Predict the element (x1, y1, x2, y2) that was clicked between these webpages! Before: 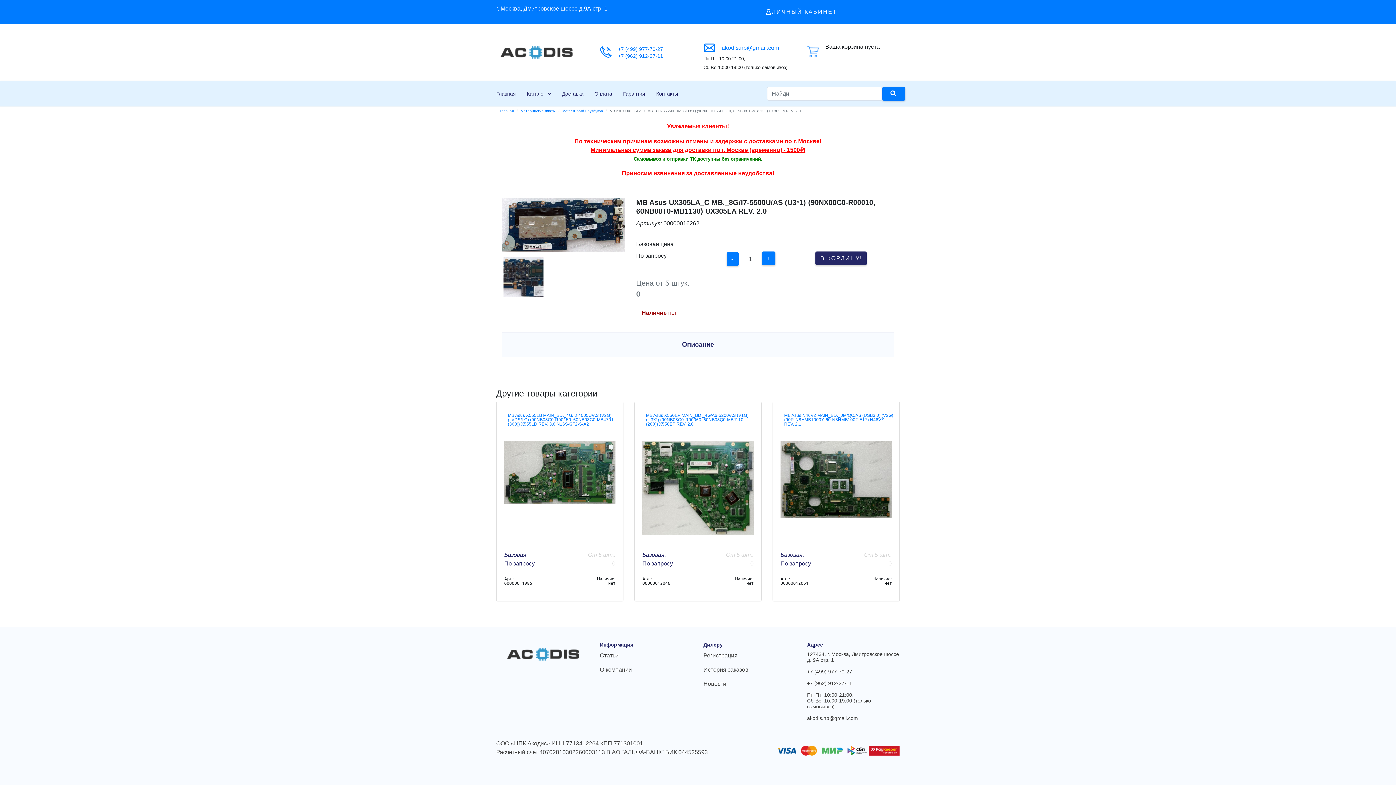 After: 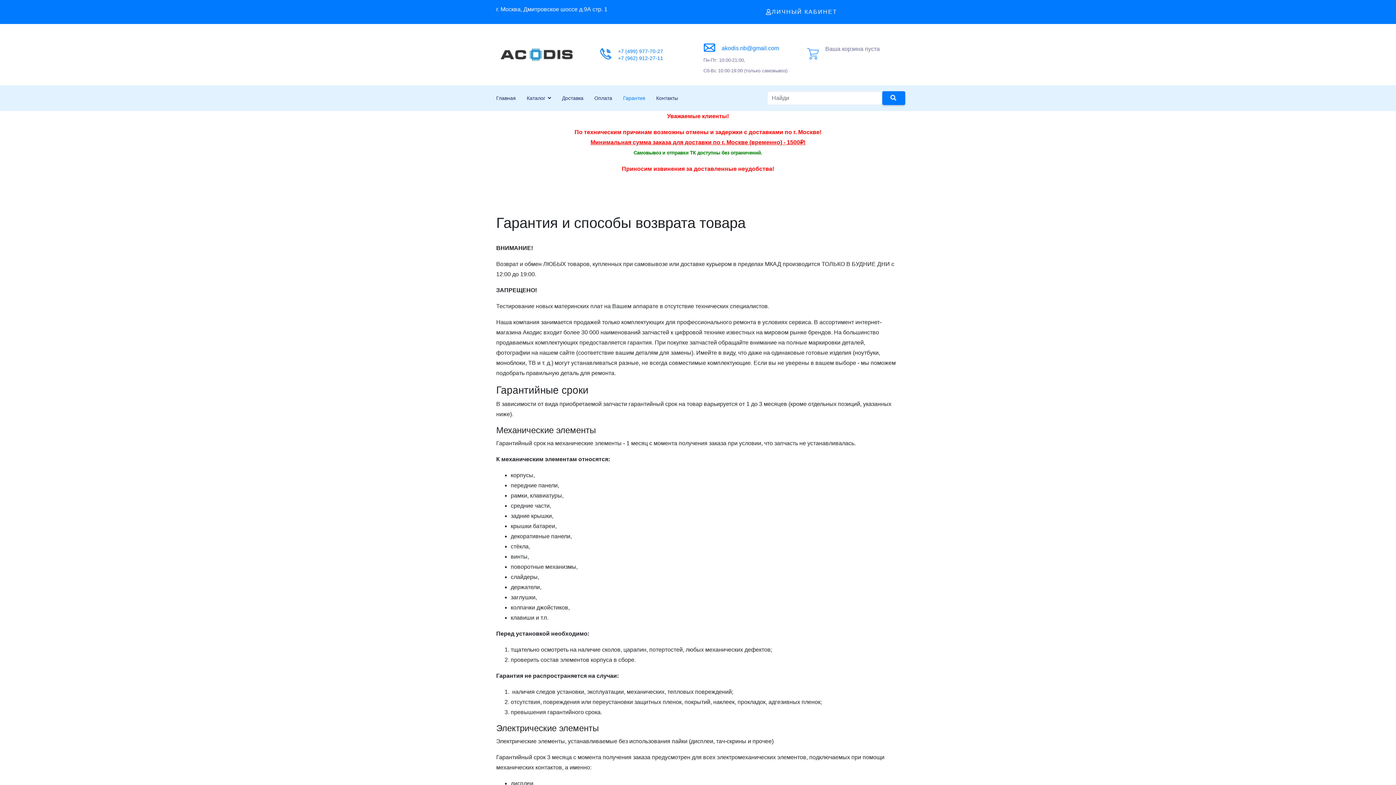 Action: label: Гарантия bbox: (617, 81, 650, 106)